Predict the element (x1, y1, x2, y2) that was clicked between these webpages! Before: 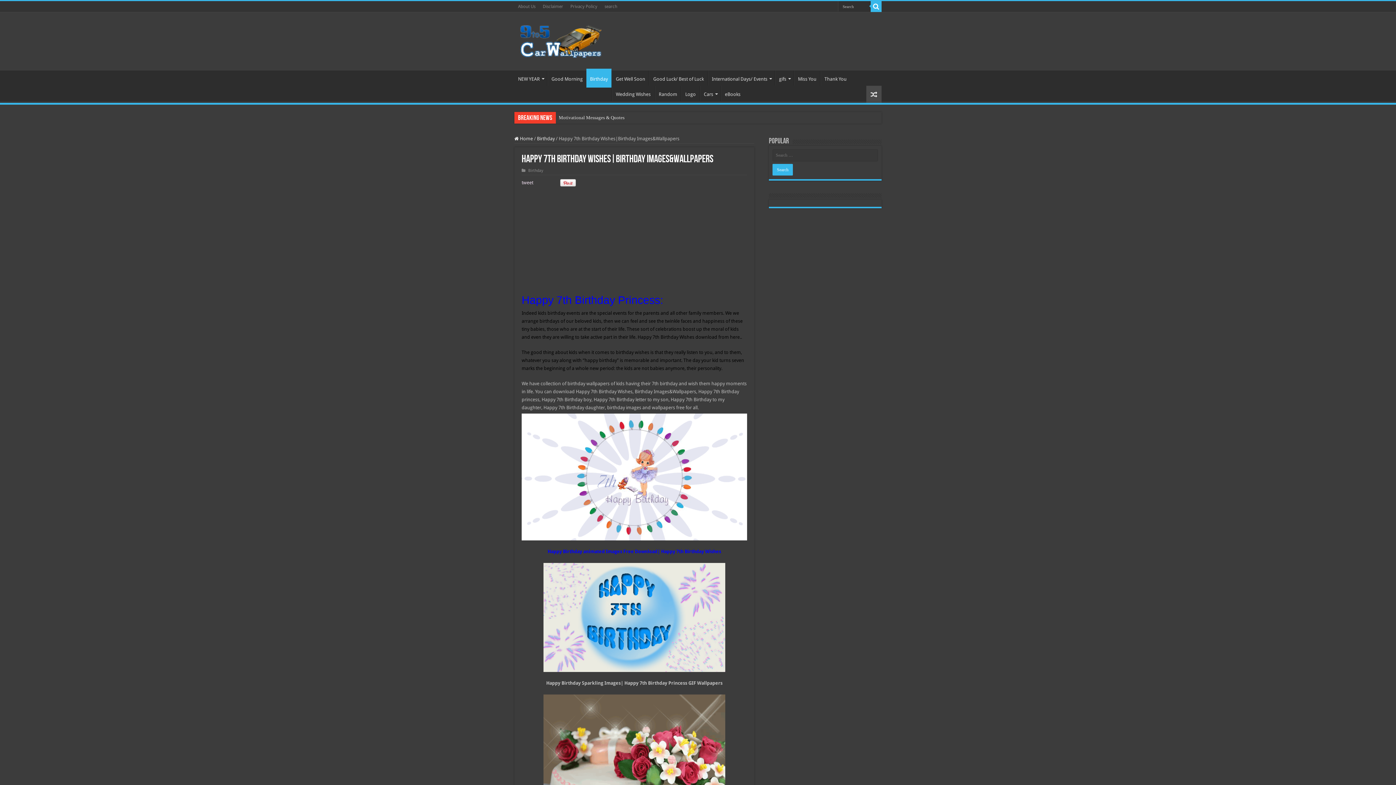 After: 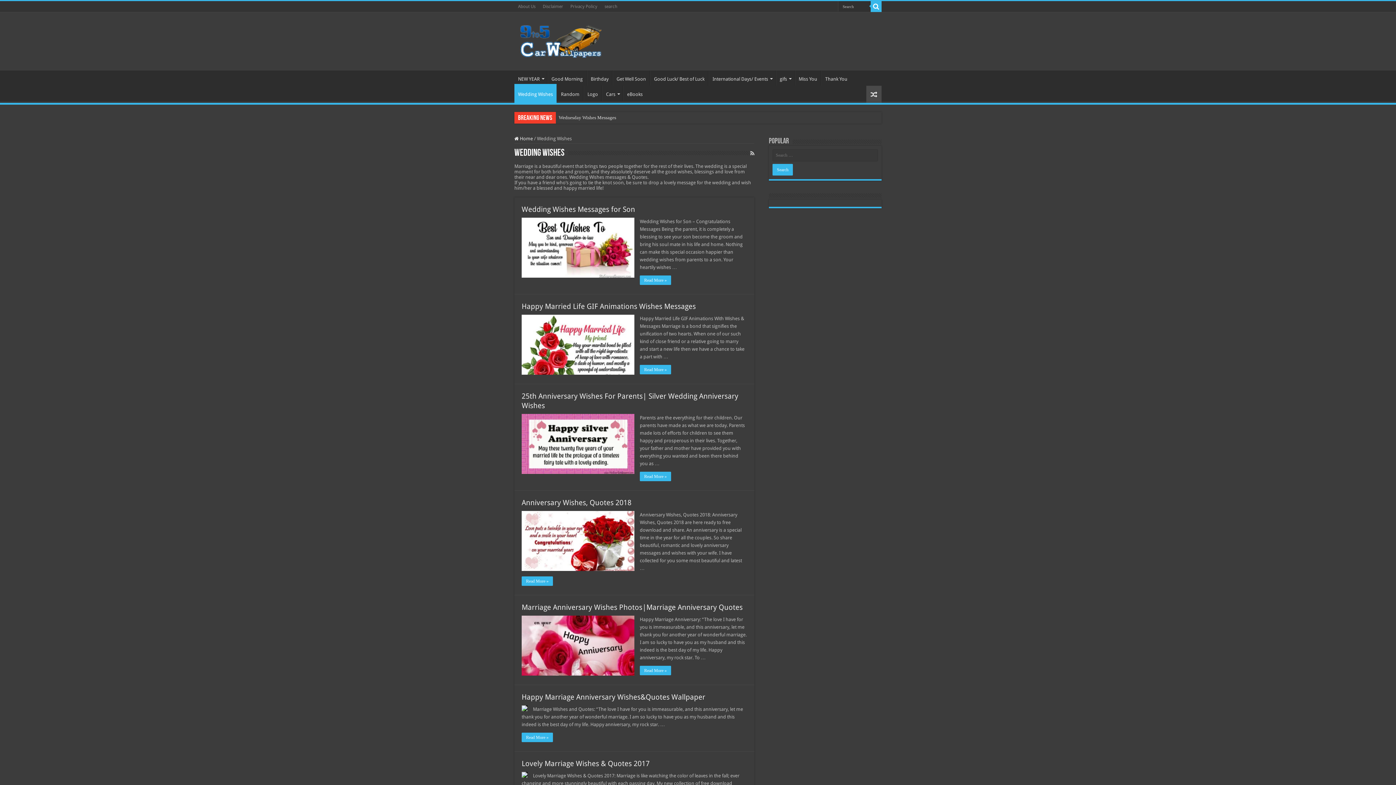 Action: bbox: (612, 85, 654, 101) label: Wedding Wishes